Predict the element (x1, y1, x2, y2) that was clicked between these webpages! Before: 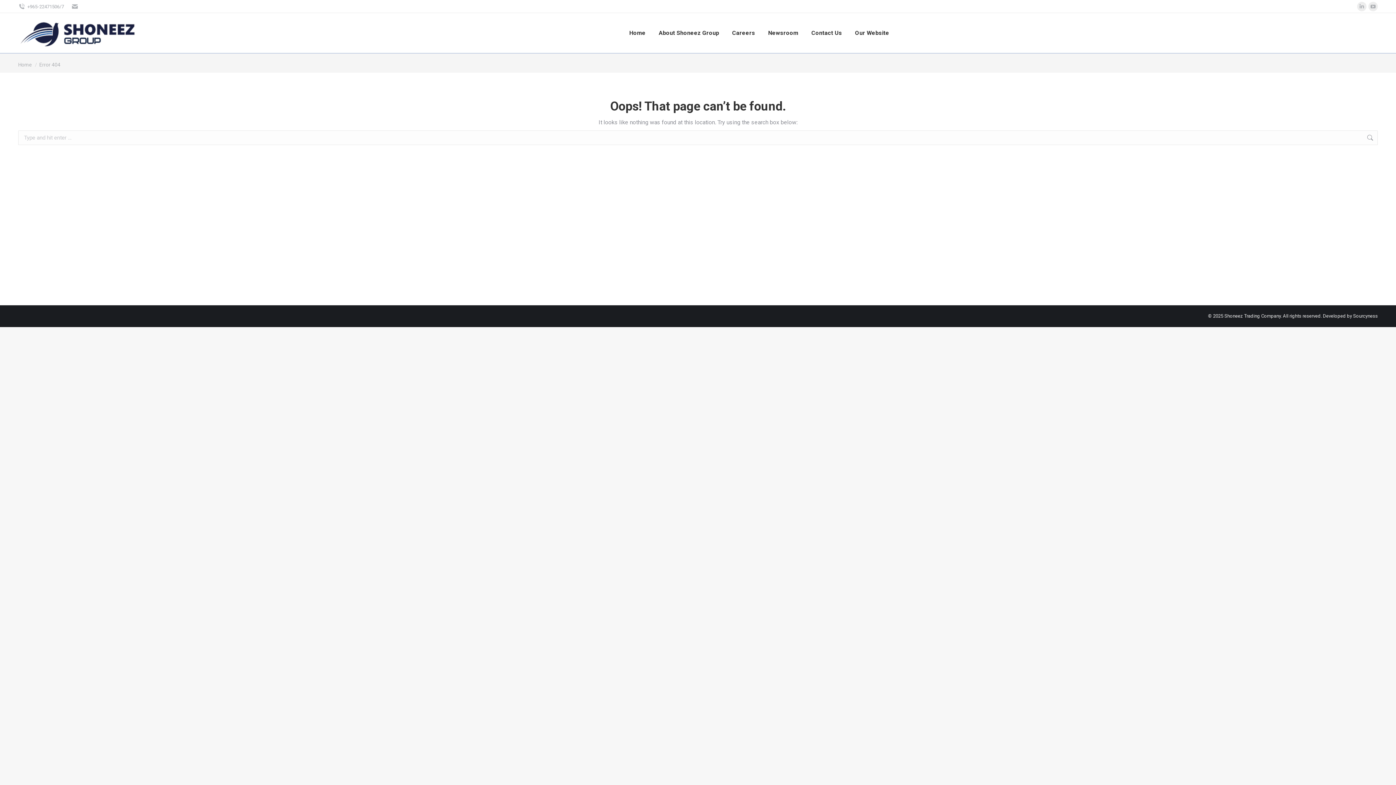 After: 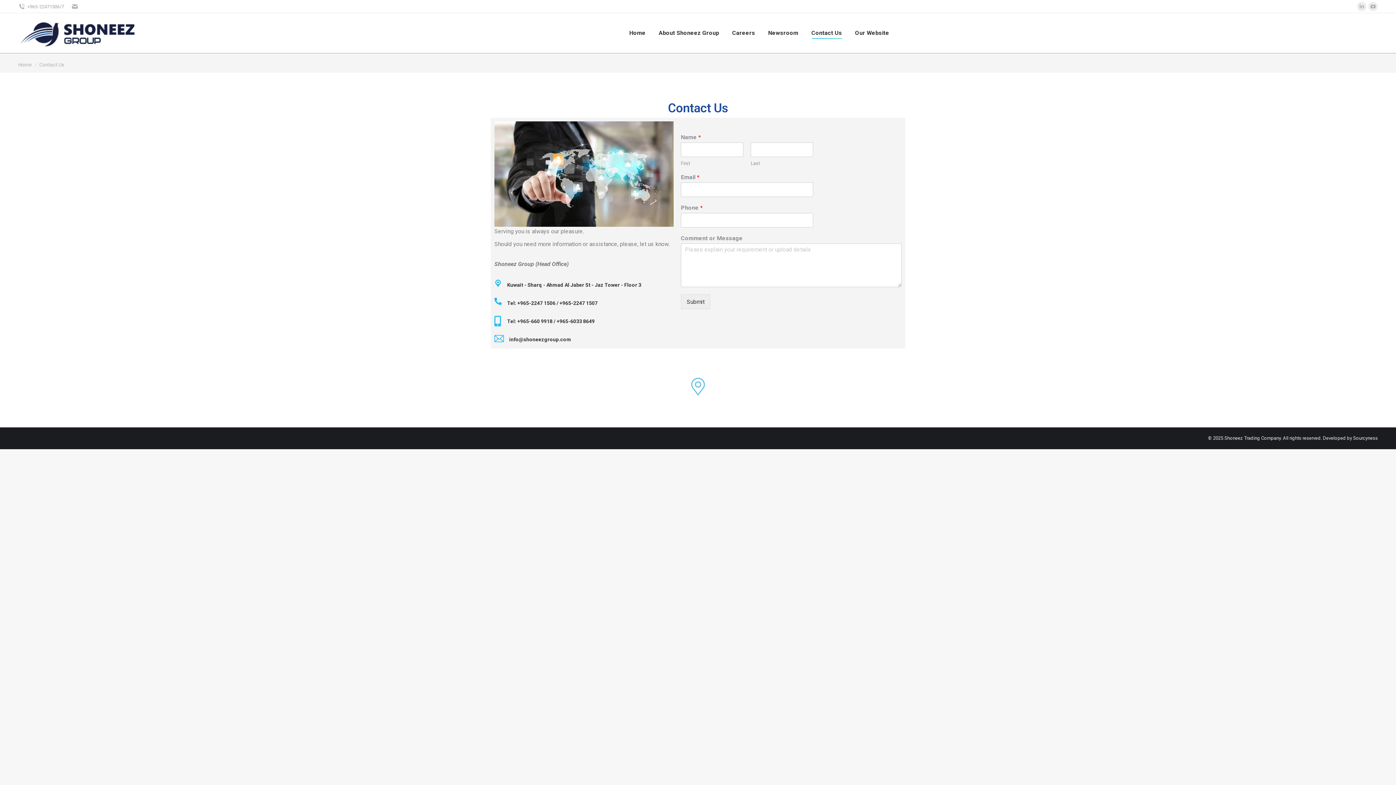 Action: bbox: (810, 19, 843, 46) label: Contact Us